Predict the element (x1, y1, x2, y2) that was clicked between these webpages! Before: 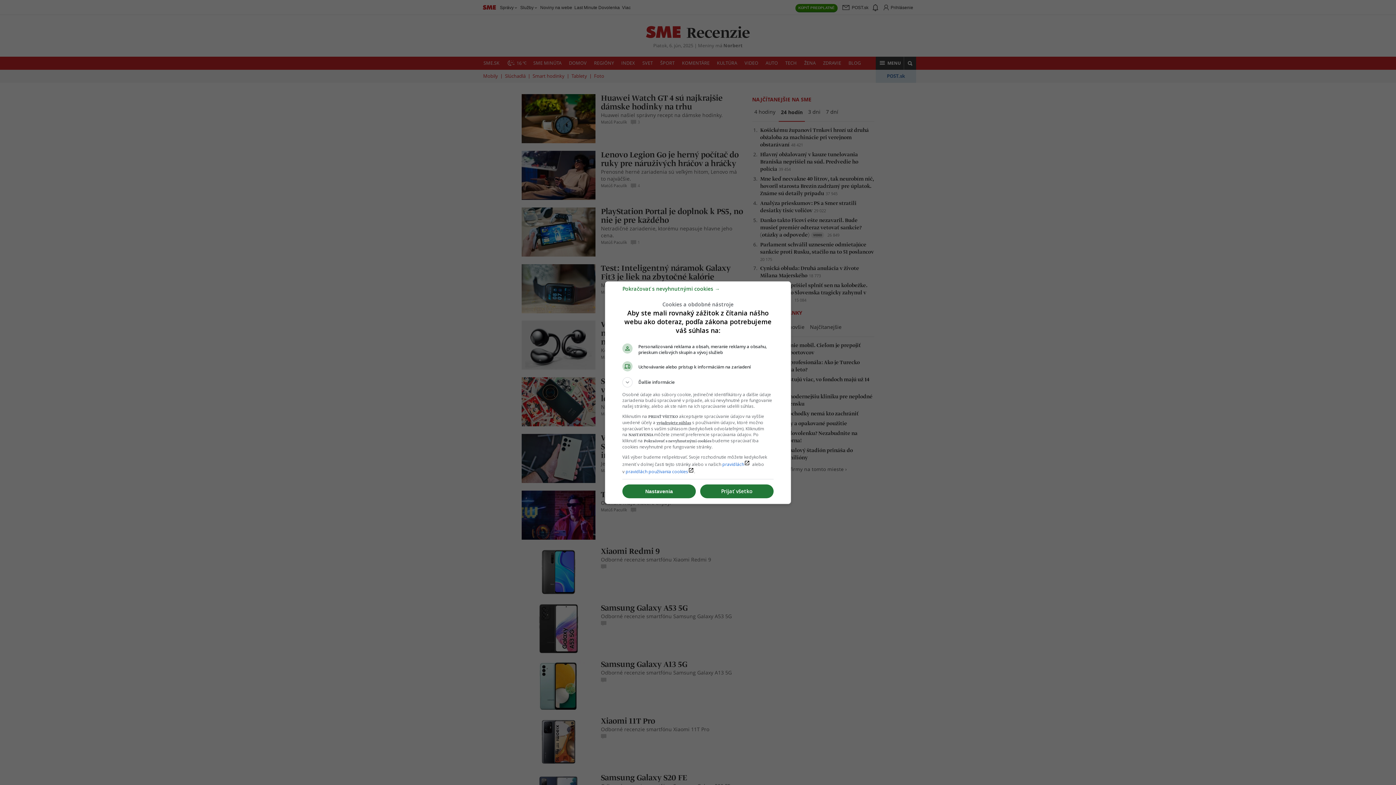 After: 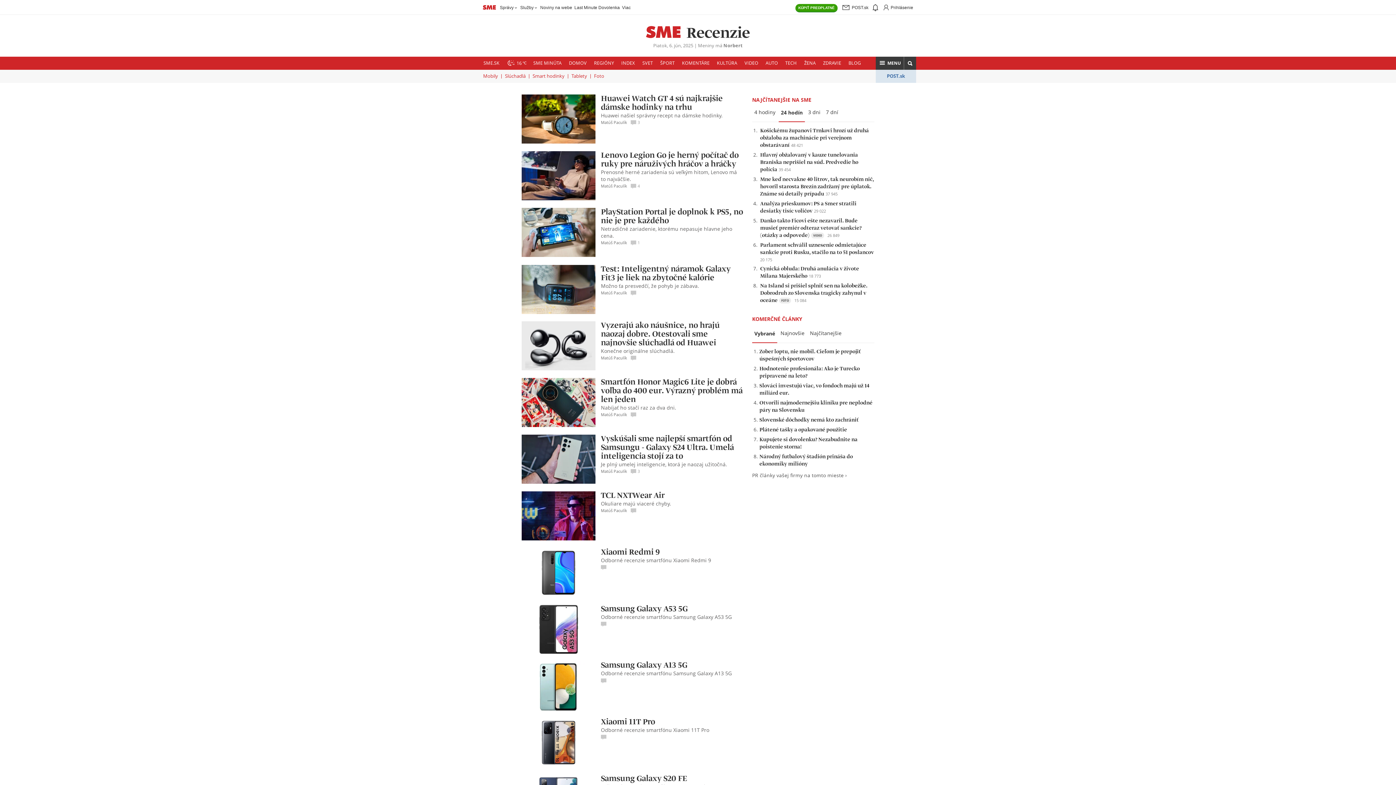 Action: bbox: (622, 288, 720, 295) label: Pokračovať s nevyhnutnými cookies →